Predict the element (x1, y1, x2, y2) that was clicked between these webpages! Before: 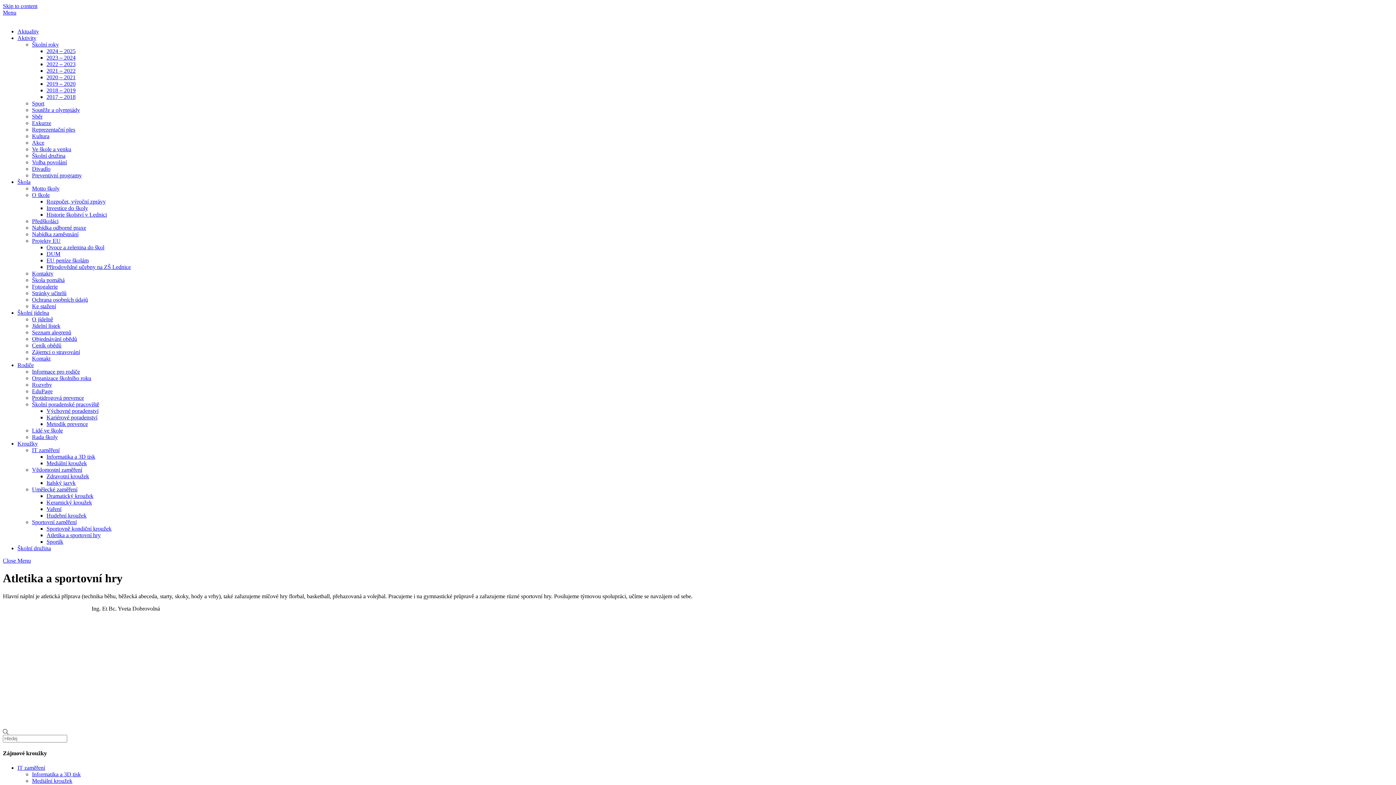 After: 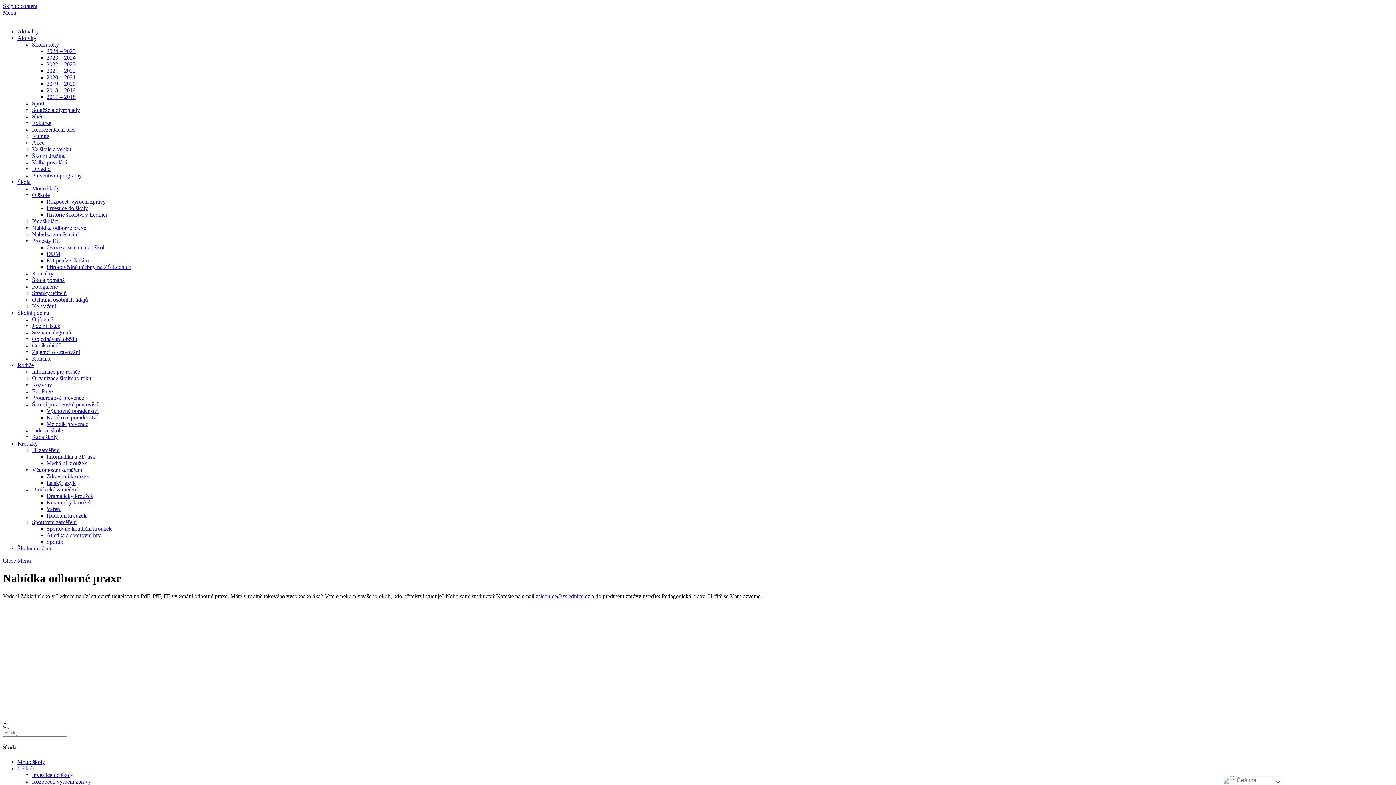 Action: bbox: (32, 224, 86, 230) label: Nabídka odborné praxe